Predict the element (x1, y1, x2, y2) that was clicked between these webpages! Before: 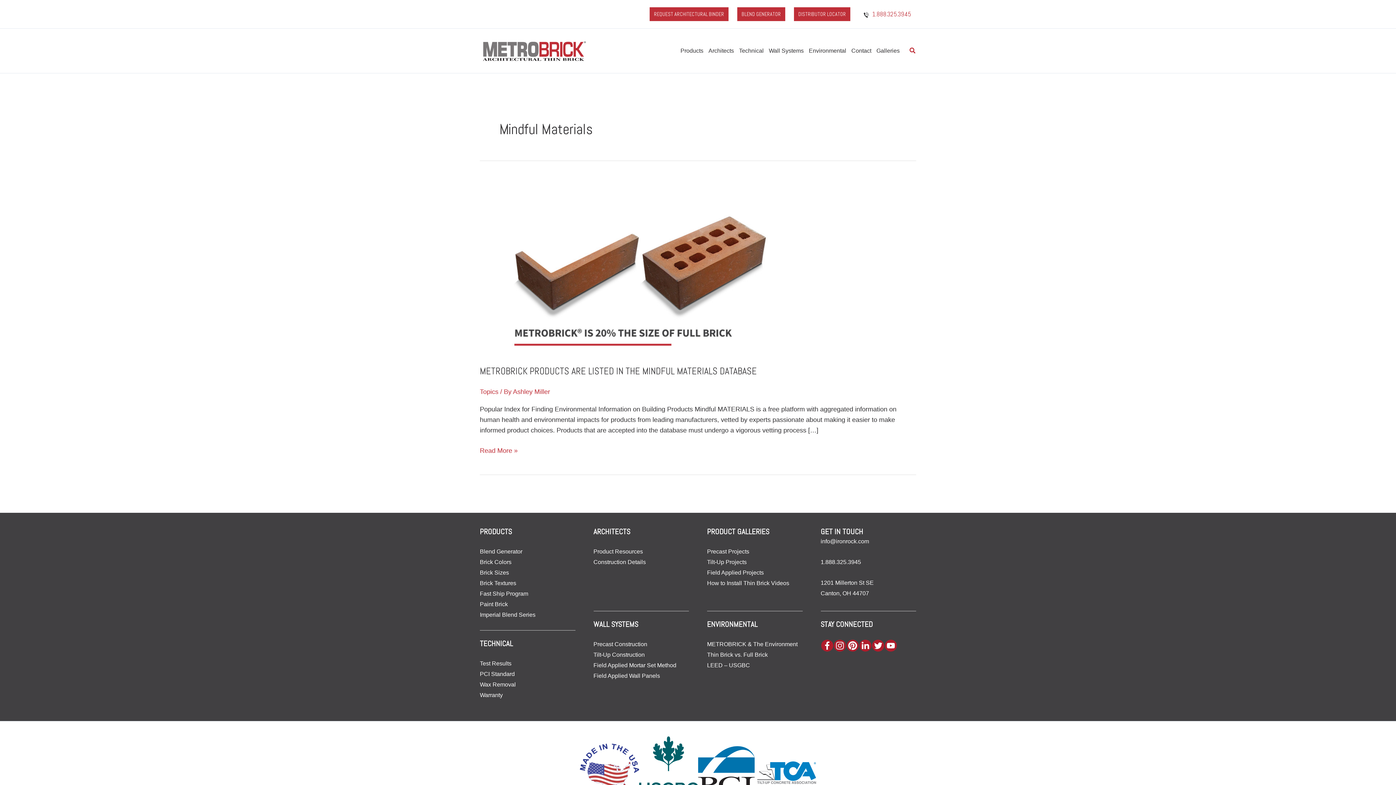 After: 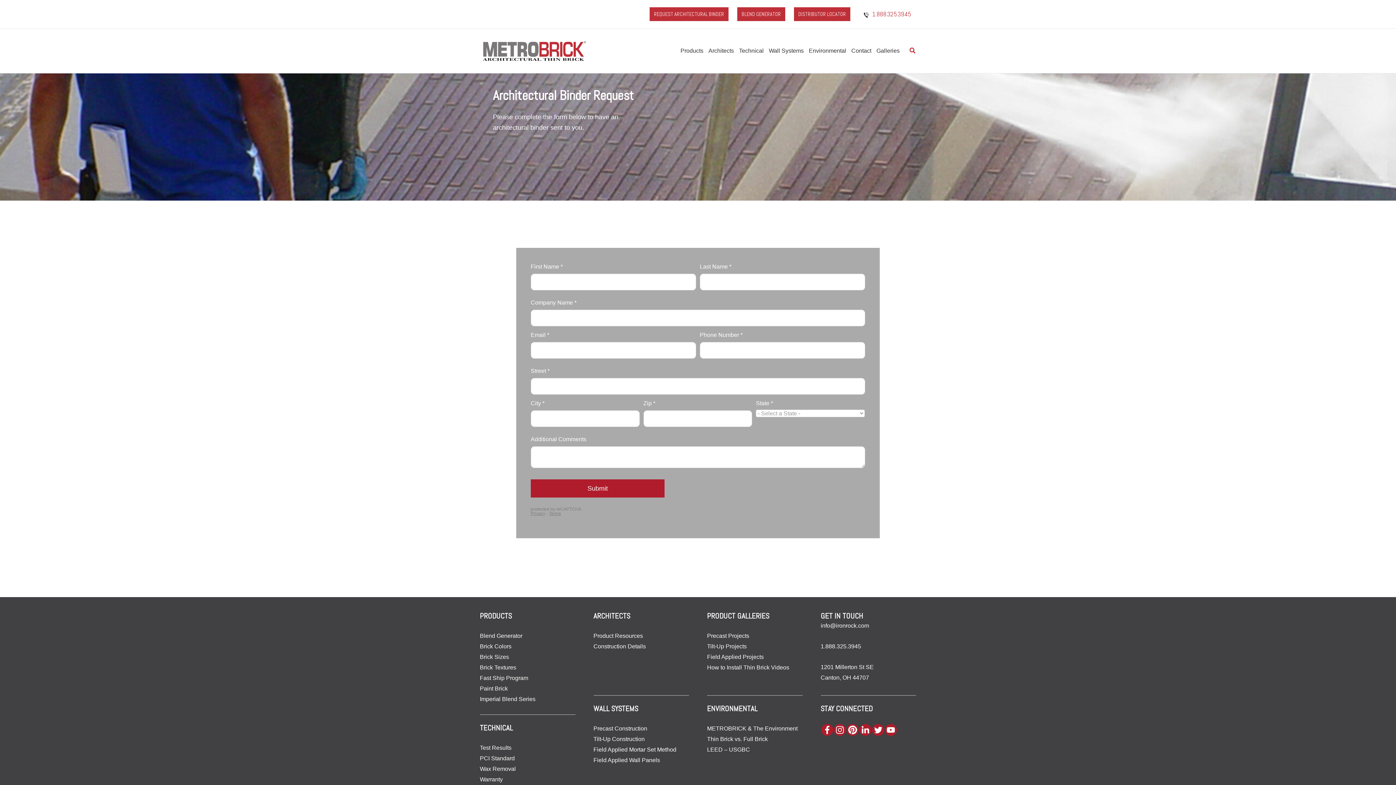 Action: label: REQUEST ARCHITECTURAL BINDER bbox: (649, 7, 728, 21)